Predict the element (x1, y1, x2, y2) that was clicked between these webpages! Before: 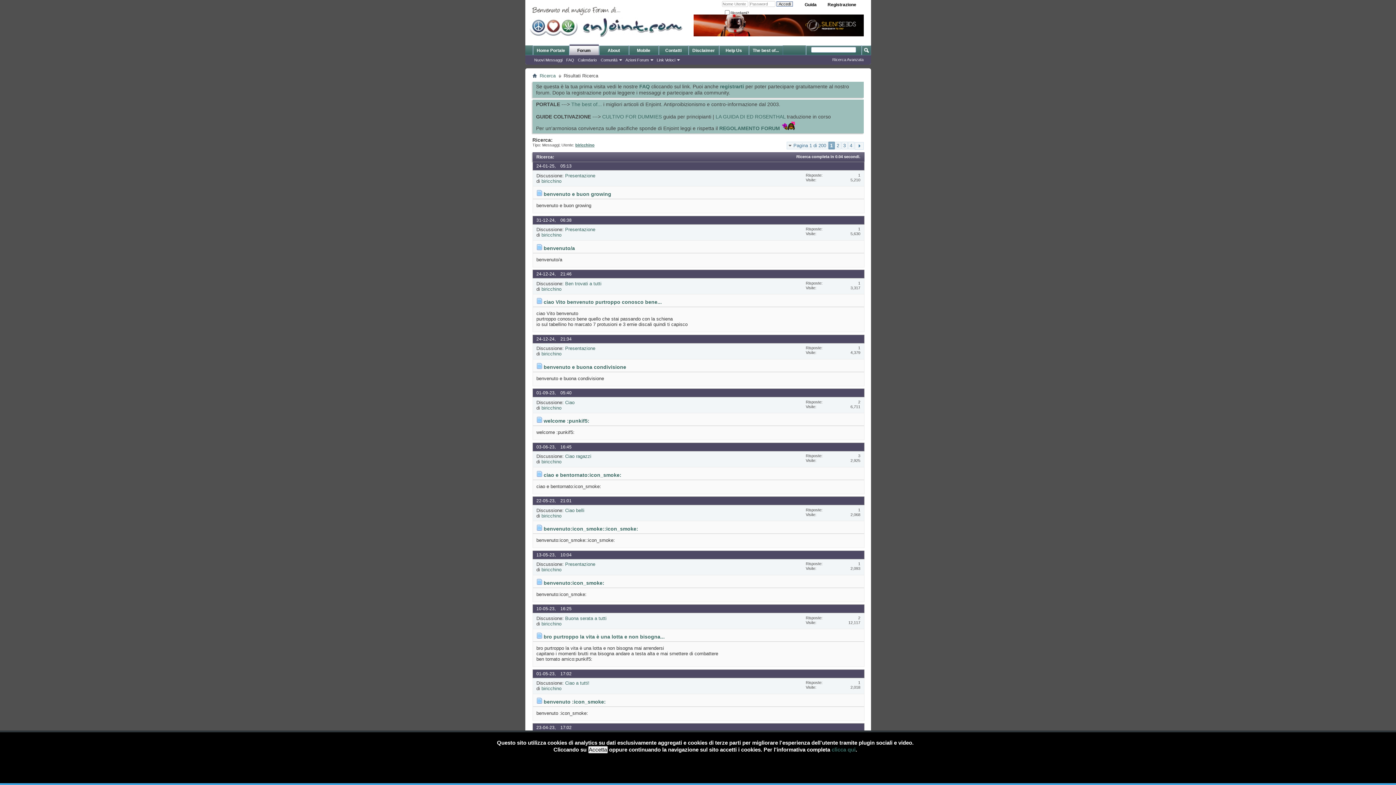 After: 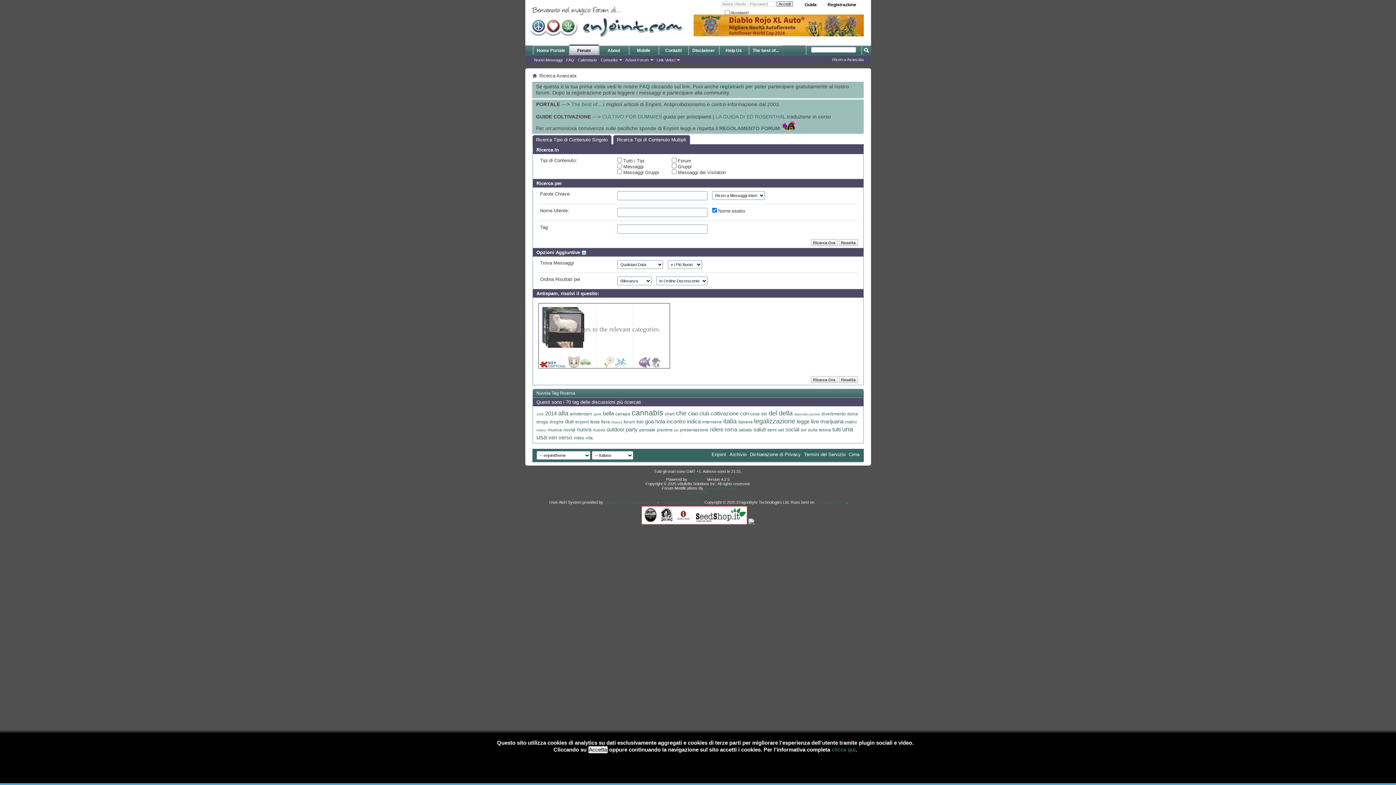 Action: bbox: (832, 57, 863, 61) label: Ricerca Avanzata